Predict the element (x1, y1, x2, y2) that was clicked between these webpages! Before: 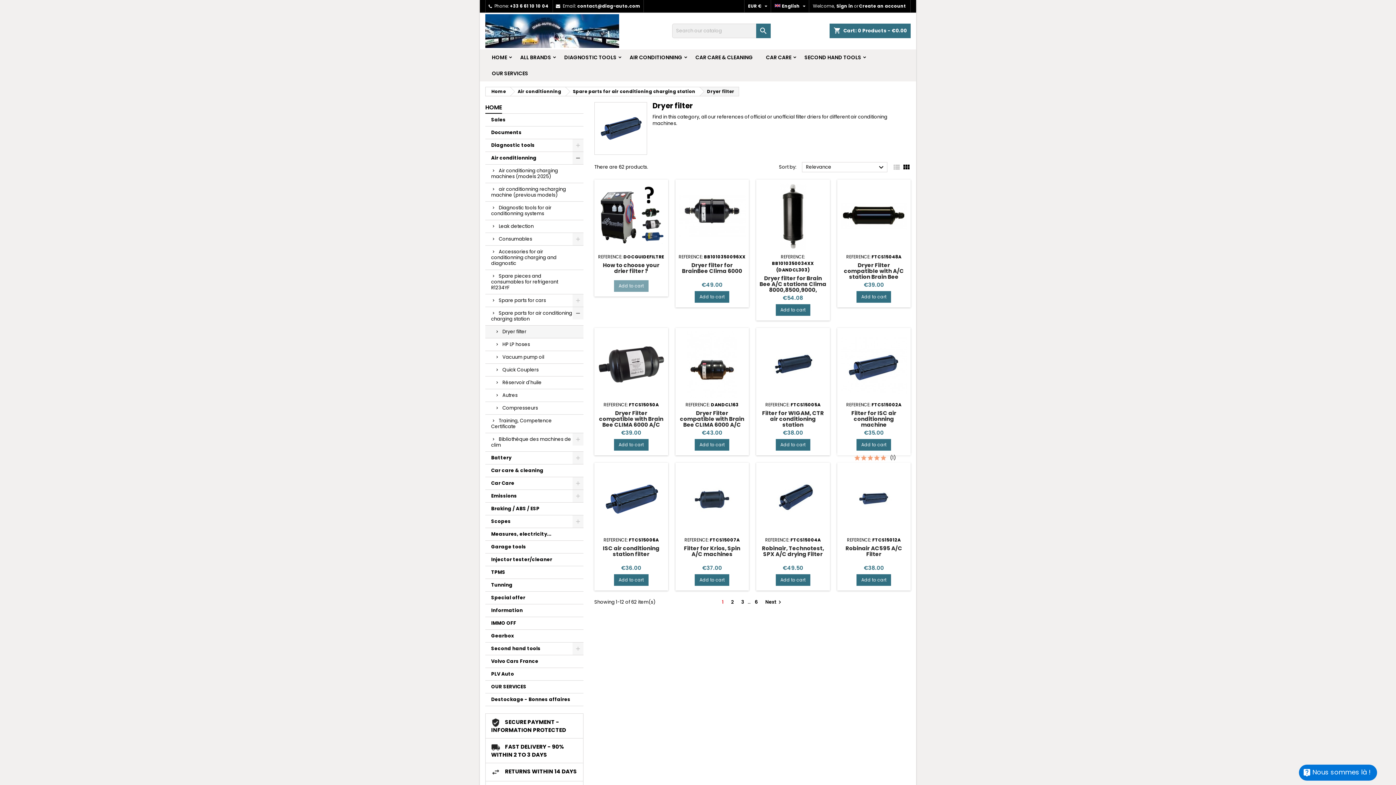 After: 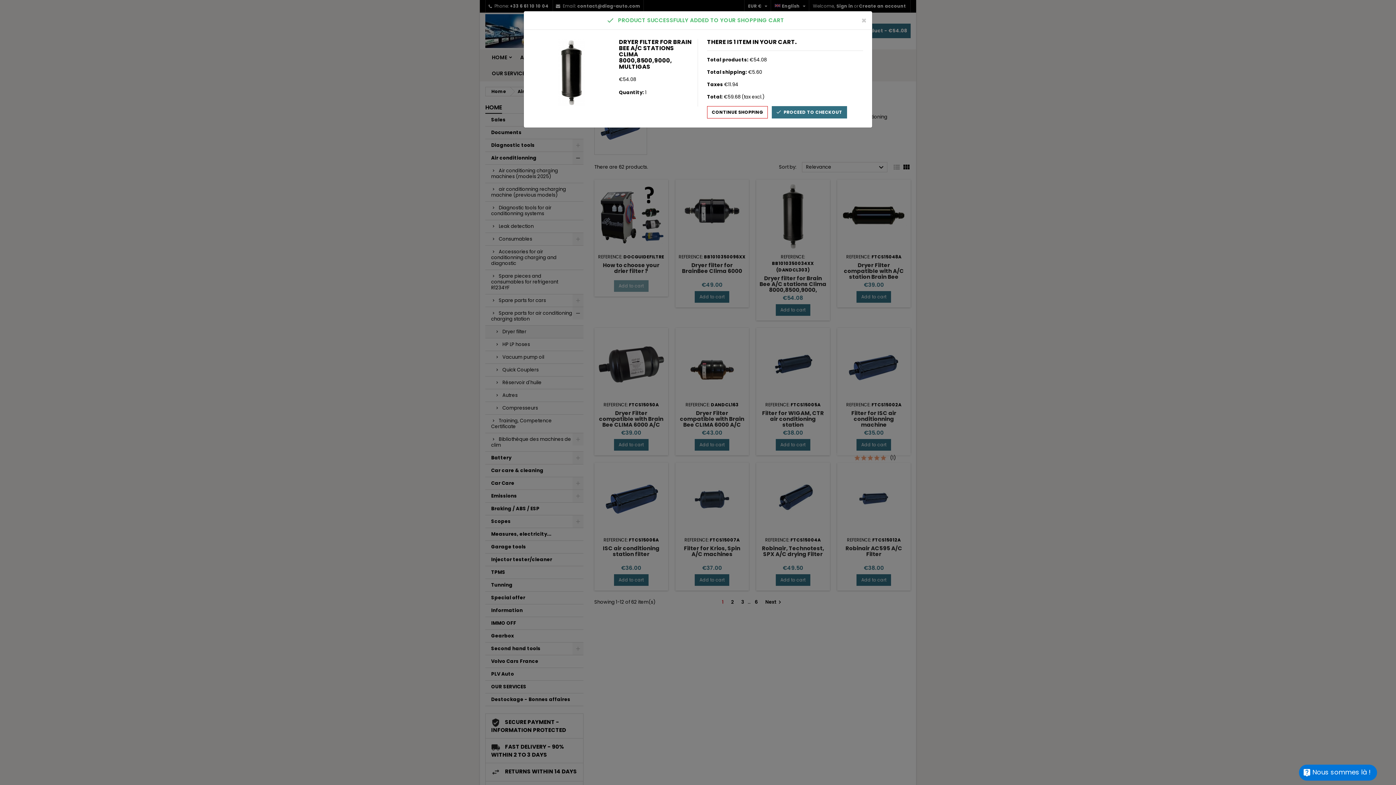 Action: bbox: (775, 304, 810, 315) label: Add to cart